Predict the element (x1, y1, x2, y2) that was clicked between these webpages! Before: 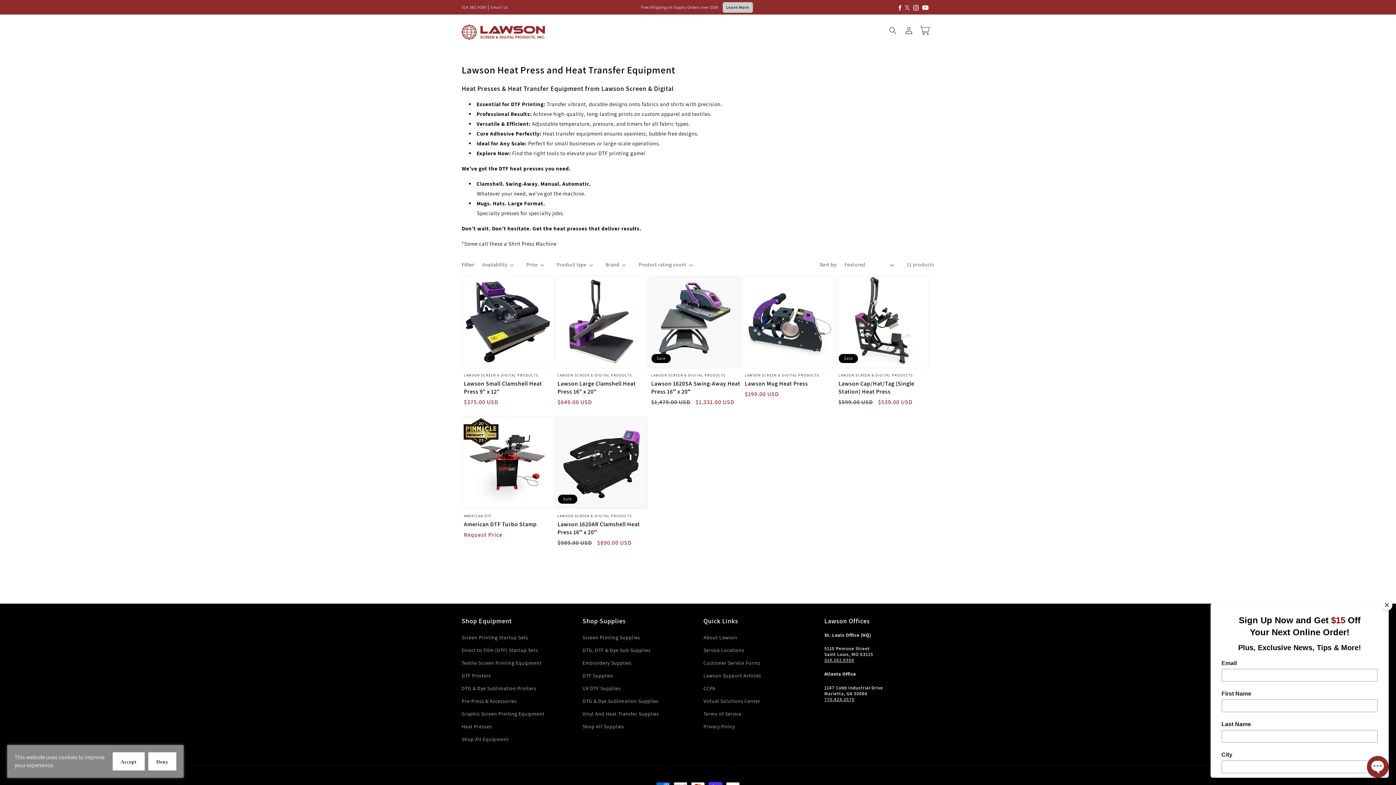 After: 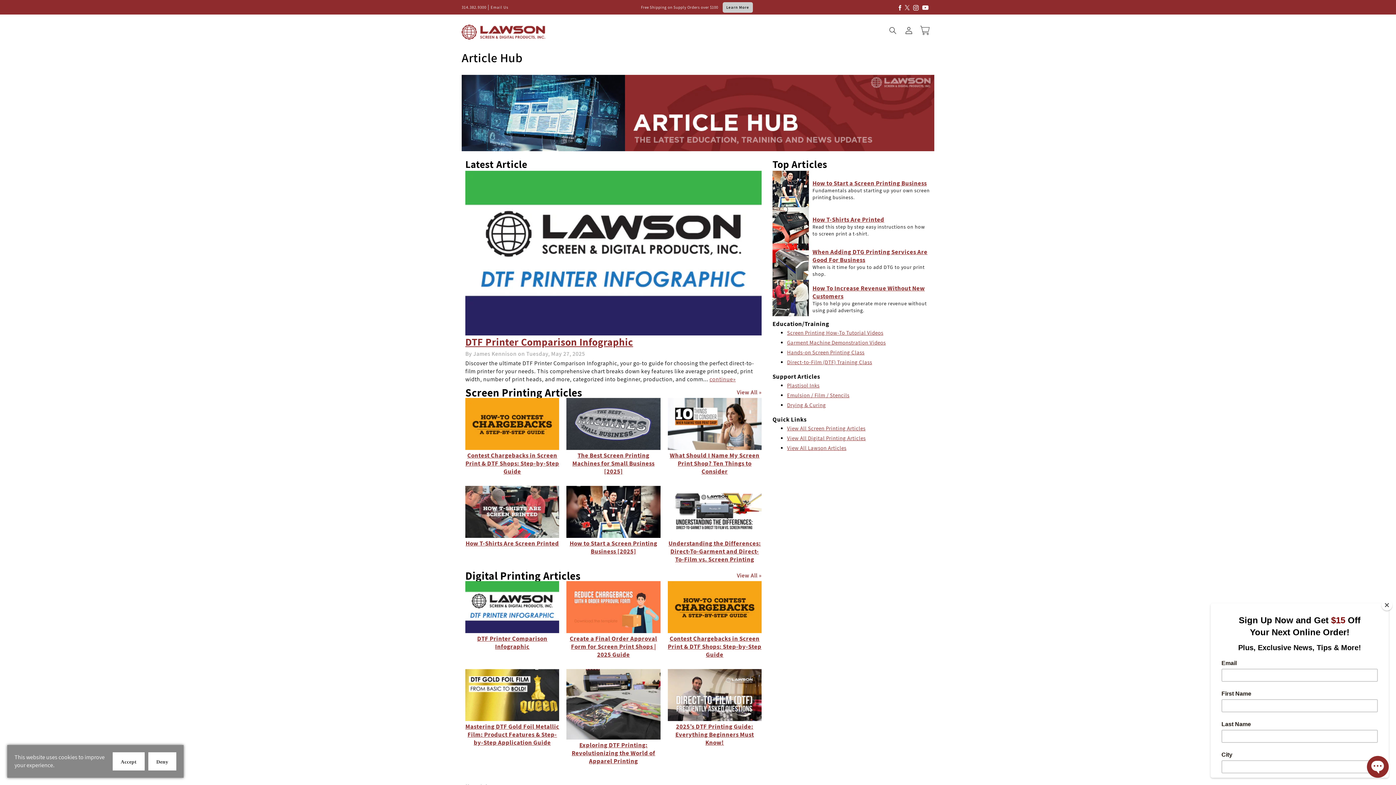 Action: label: Lawson Support Articles bbox: (703, 669, 761, 682)